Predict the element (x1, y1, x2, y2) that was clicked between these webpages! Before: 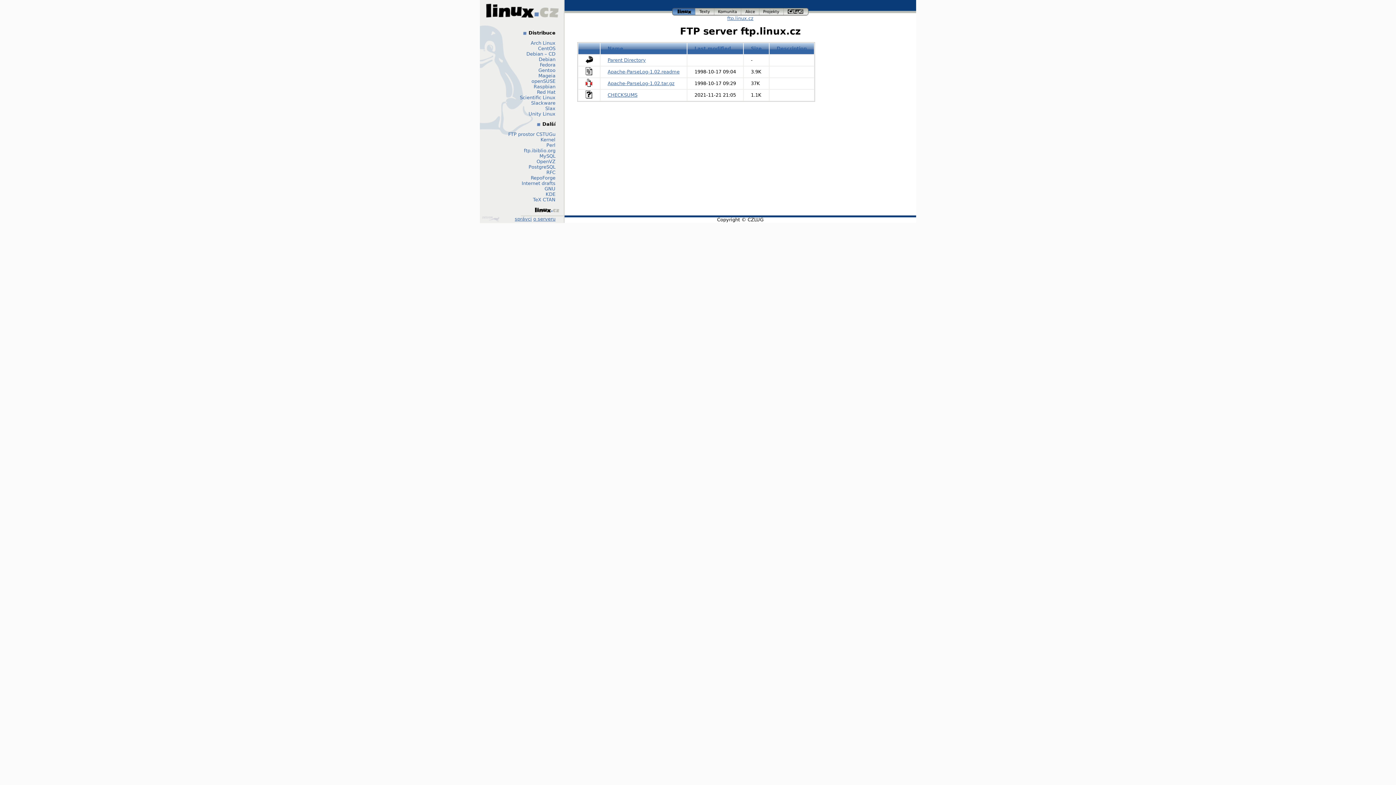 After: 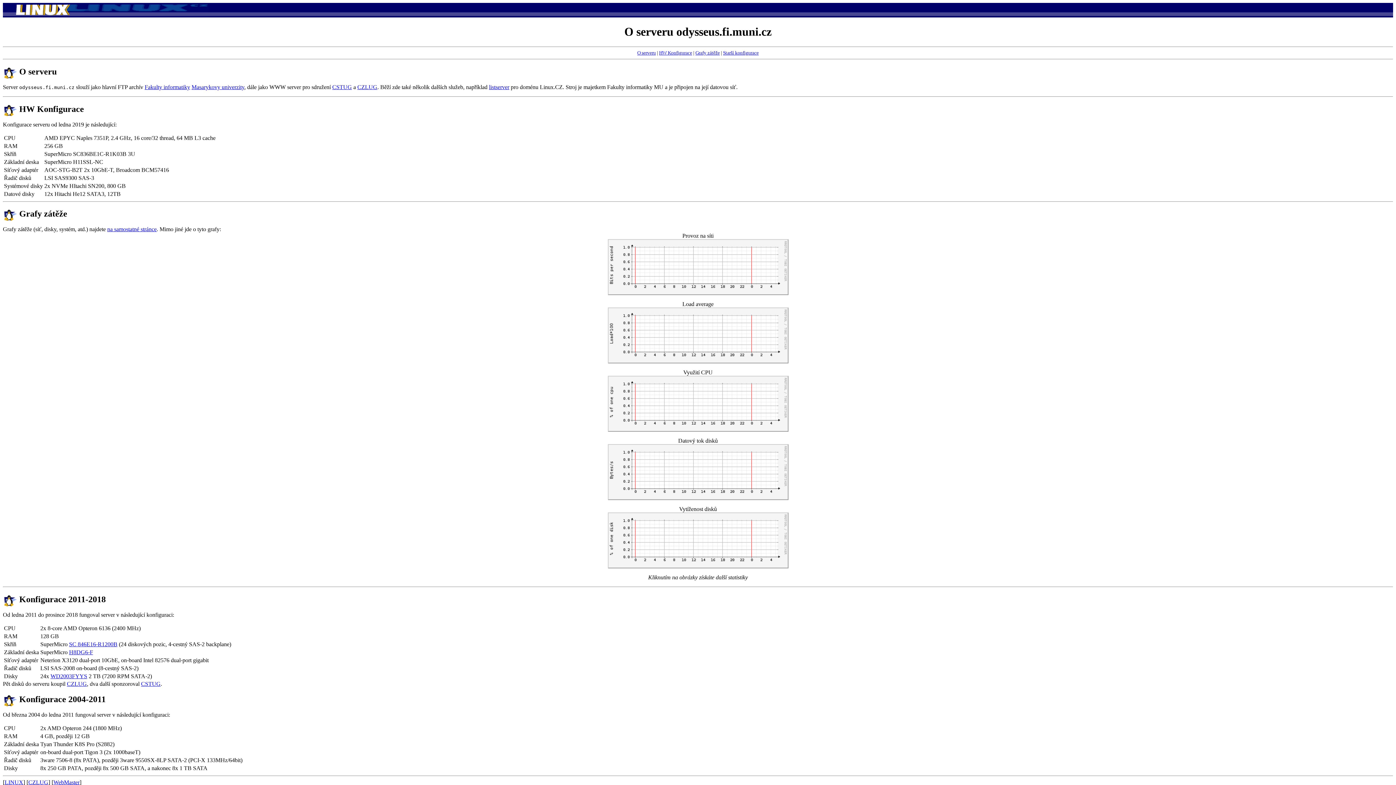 Action: bbox: (533, 216, 555, 221) label: o serveru